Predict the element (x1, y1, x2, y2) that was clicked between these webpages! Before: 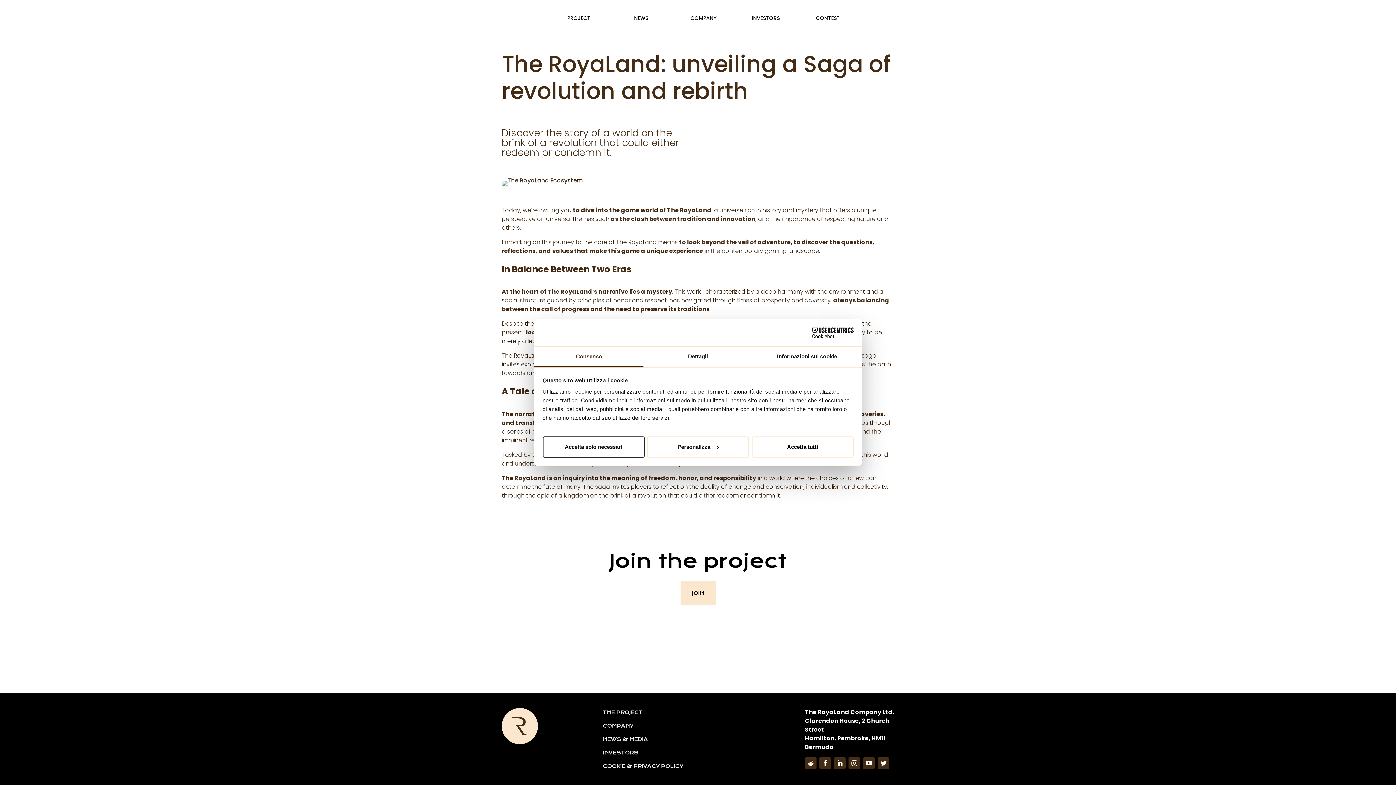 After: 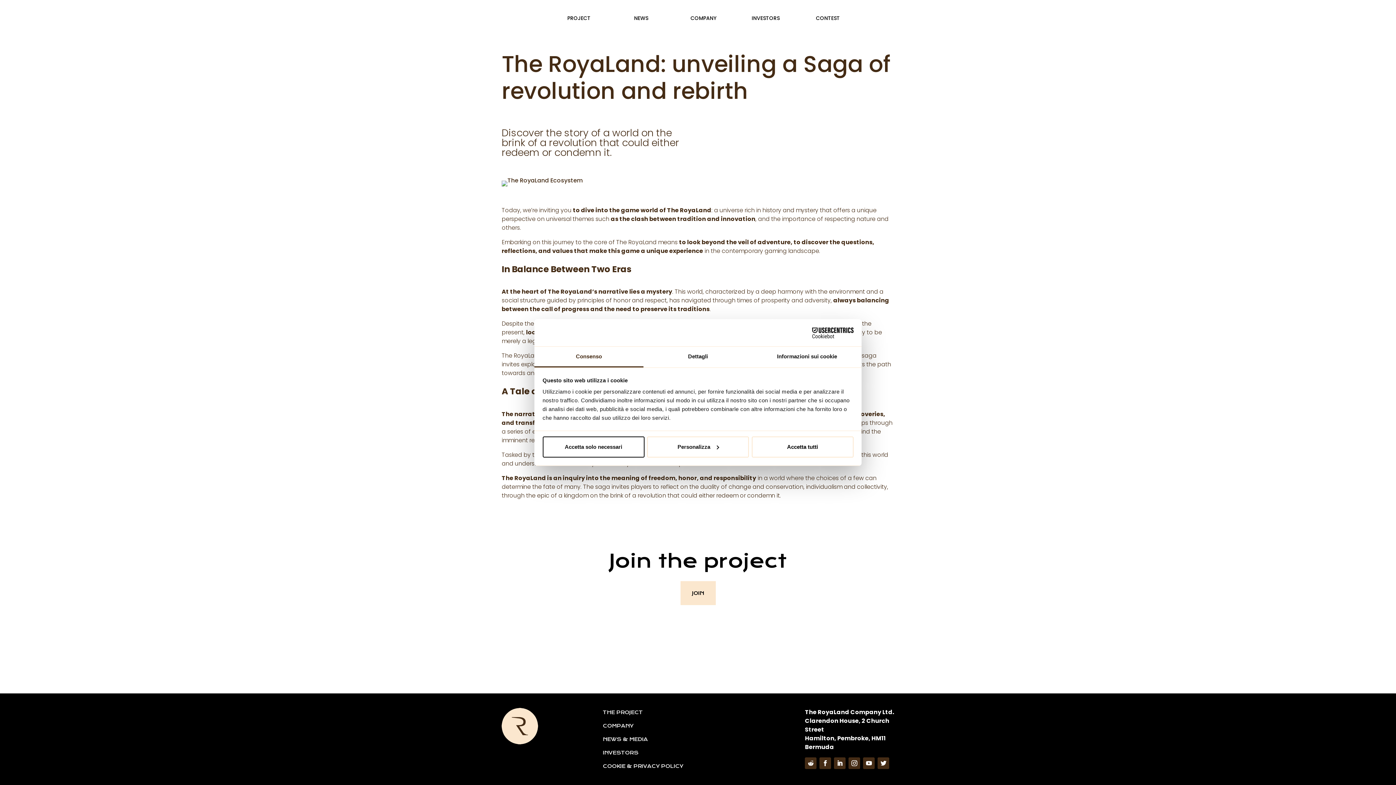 Action: label: Cookiebot - opens in a new window bbox: (790, 327, 853, 338)